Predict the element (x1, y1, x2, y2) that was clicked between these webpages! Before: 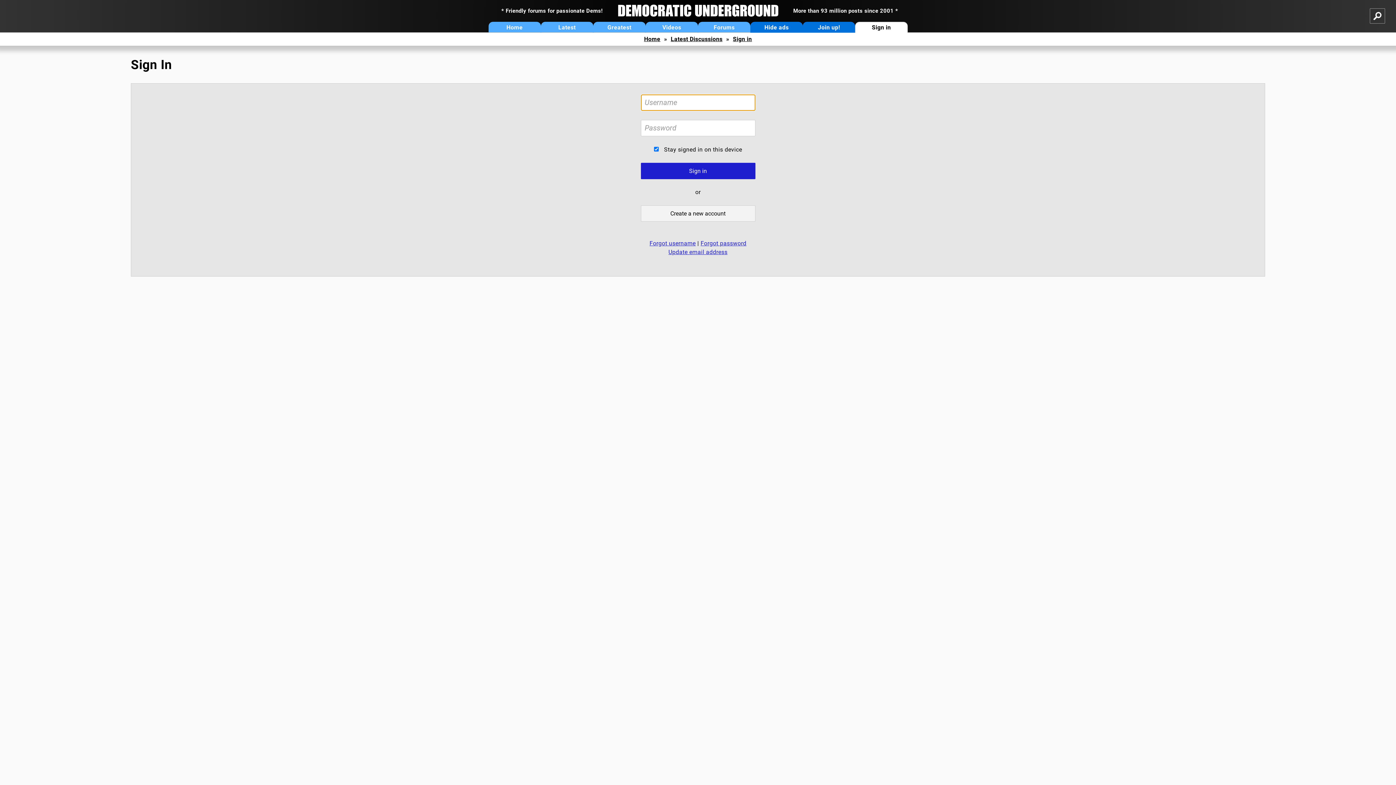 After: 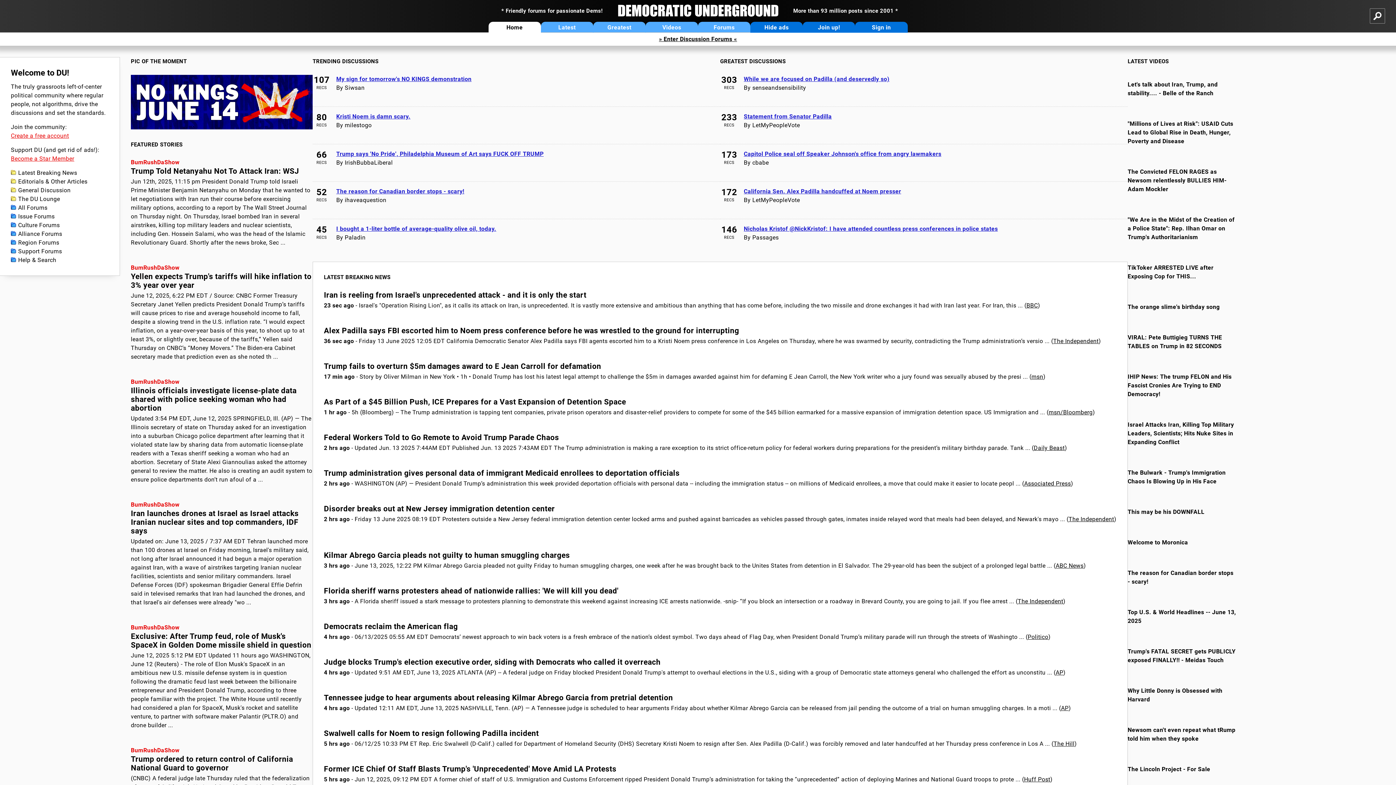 Action: label: Home bbox: (644, 35, 660, 42)